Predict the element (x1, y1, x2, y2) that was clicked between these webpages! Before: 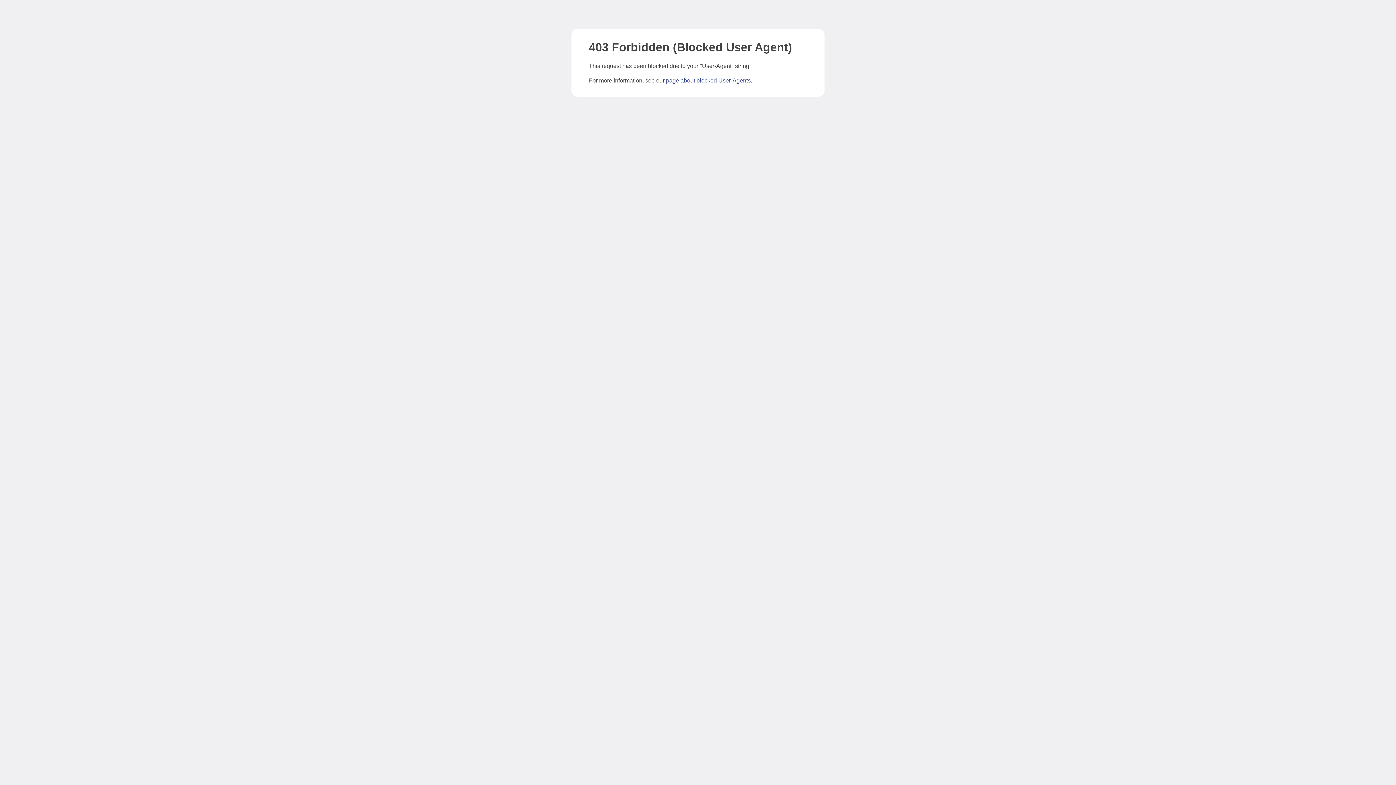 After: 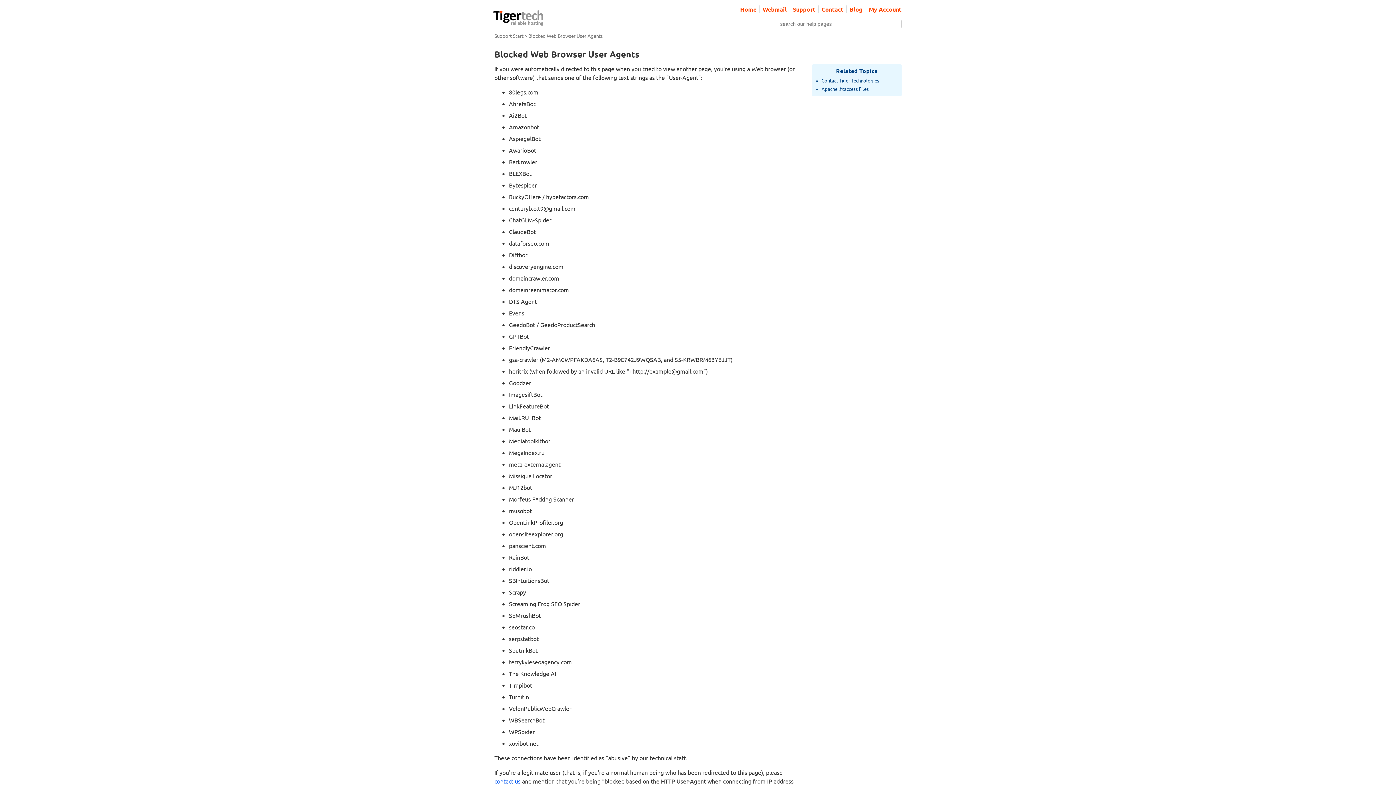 Action: label: page about blocked User-Agents bbox: (666, 77, 750, 83)